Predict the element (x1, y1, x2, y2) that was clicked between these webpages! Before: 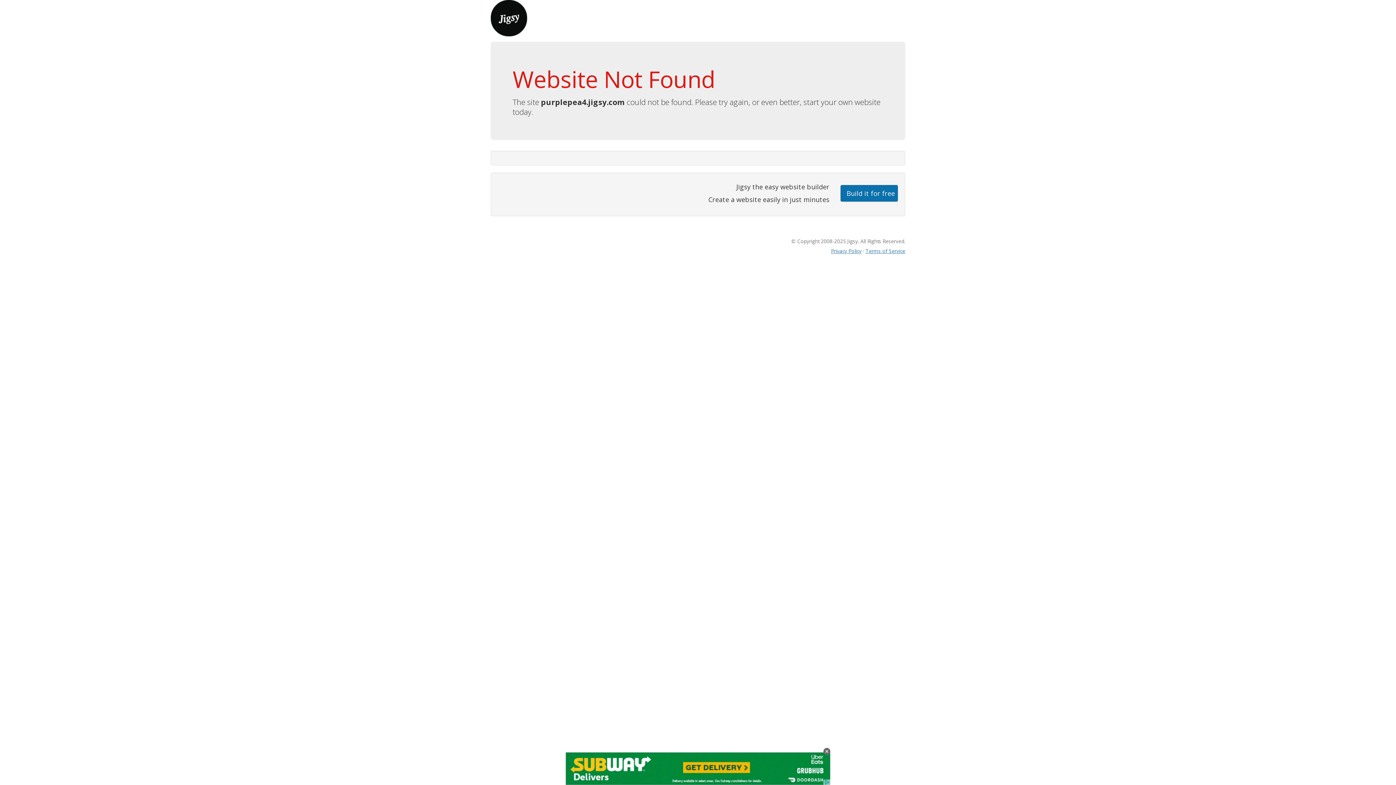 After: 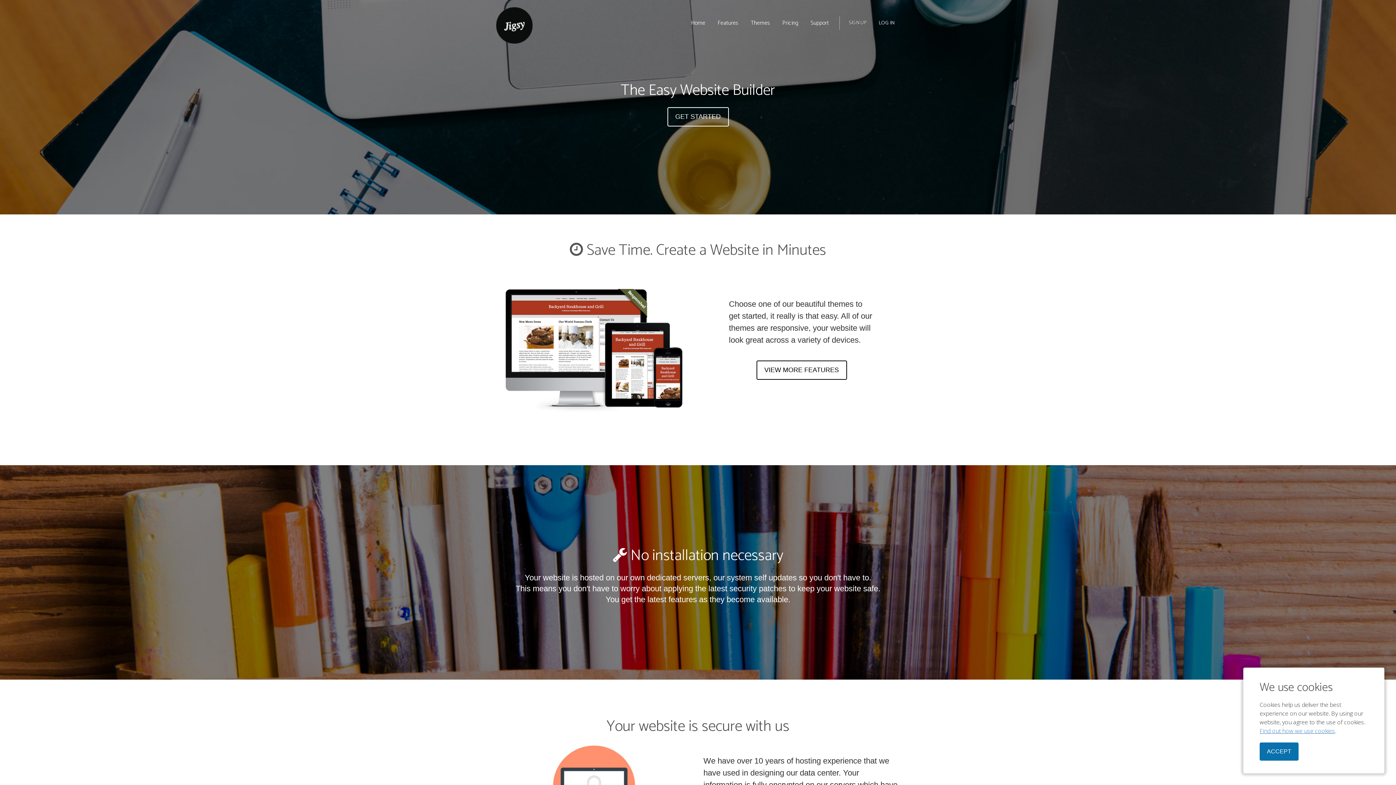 Action: bbox: (490, 13, 527, 21)